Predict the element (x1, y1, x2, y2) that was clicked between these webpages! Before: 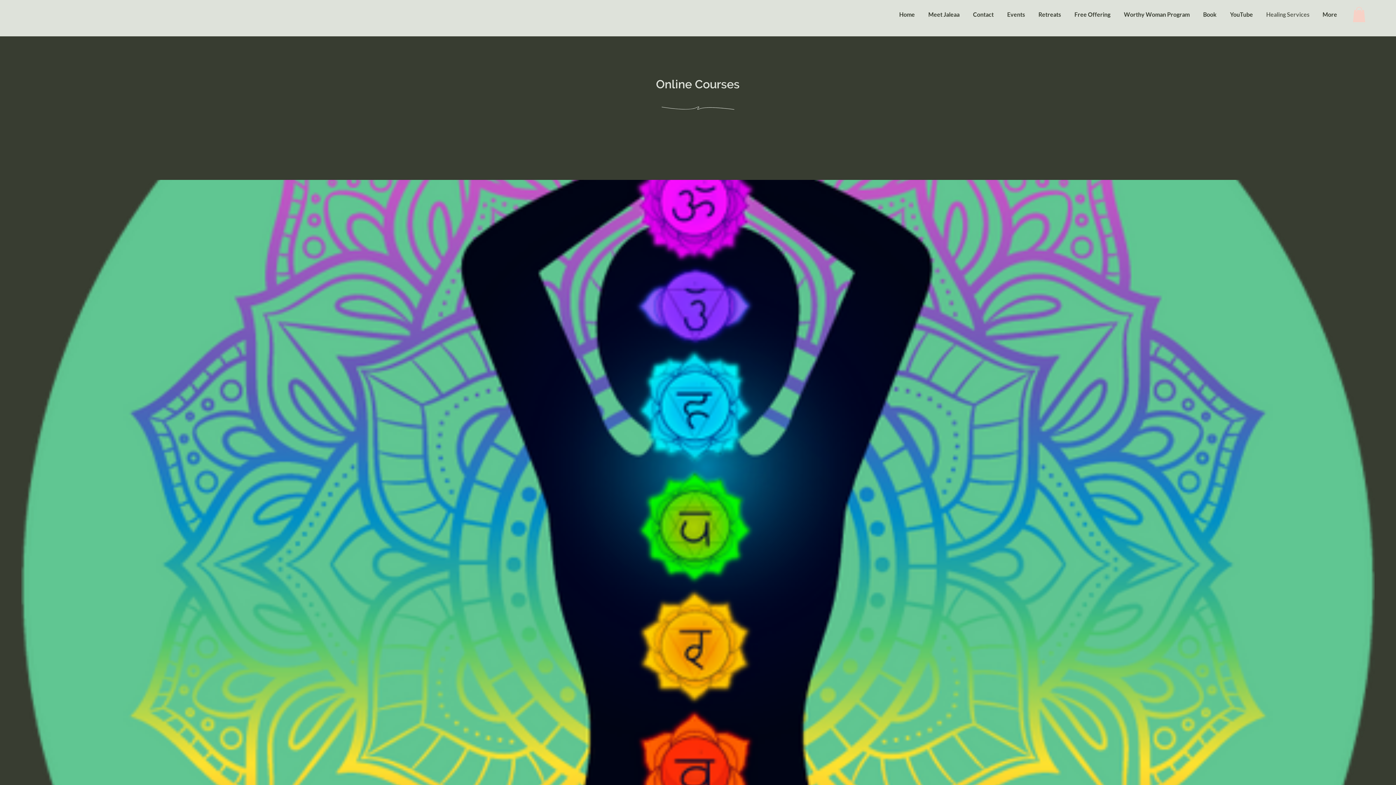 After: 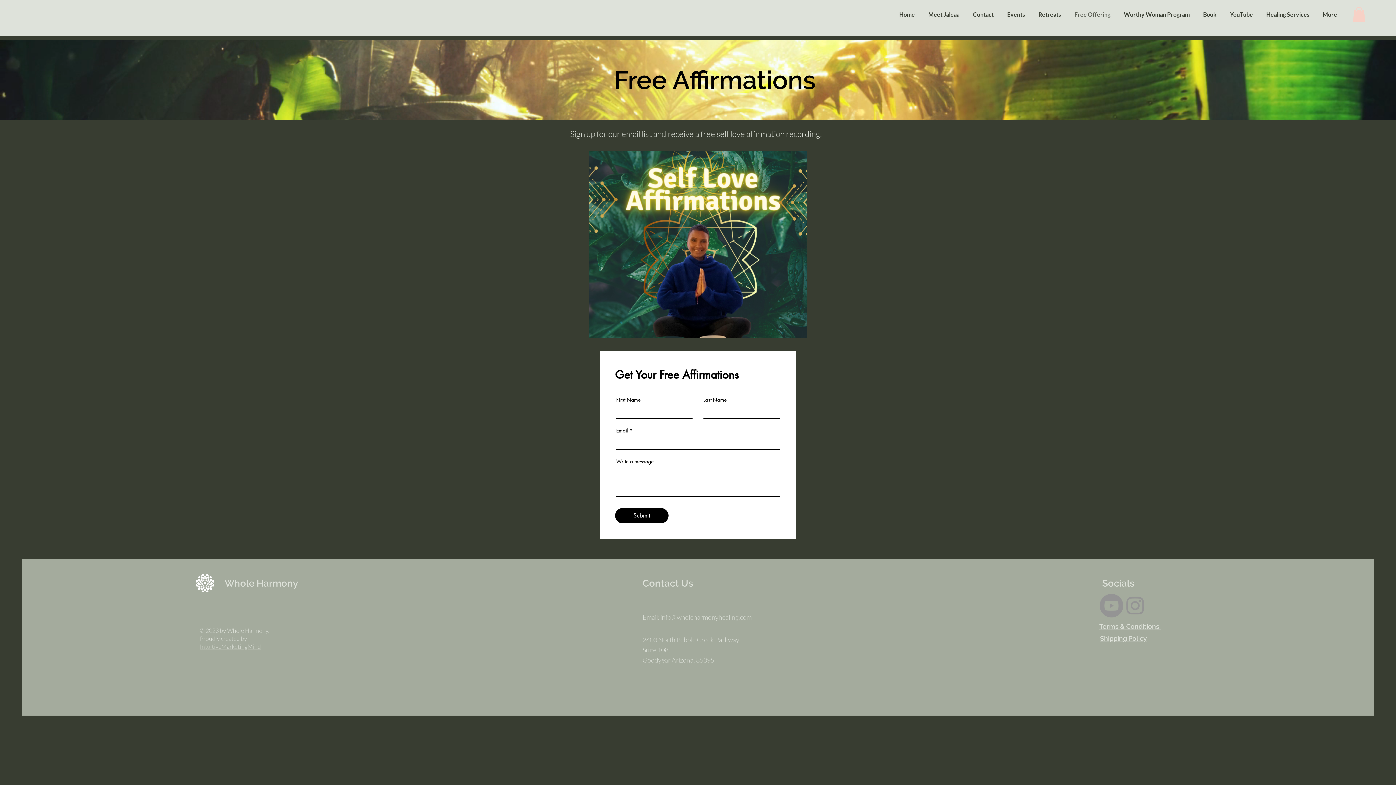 Action: bbox: (1068, 6, 1117, 22) label: Free Offering